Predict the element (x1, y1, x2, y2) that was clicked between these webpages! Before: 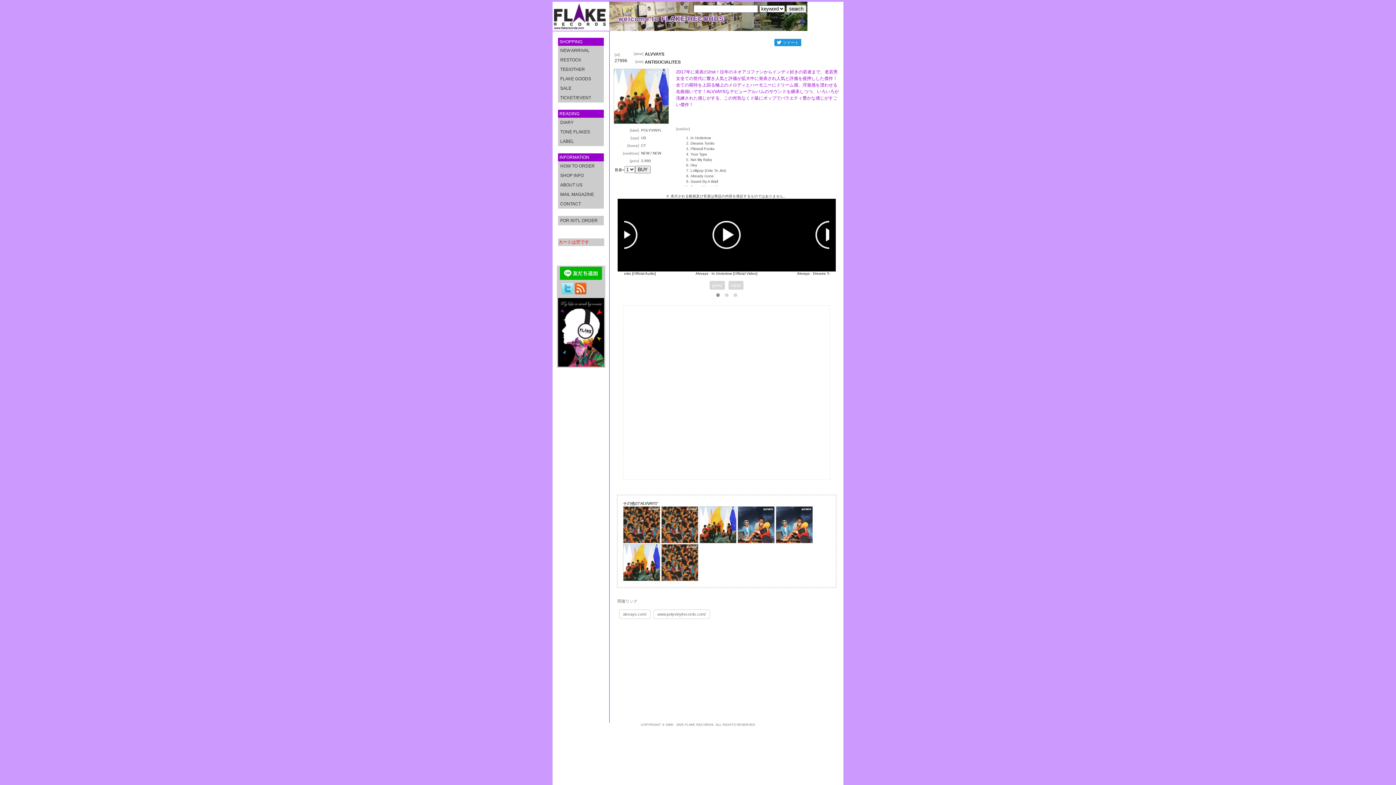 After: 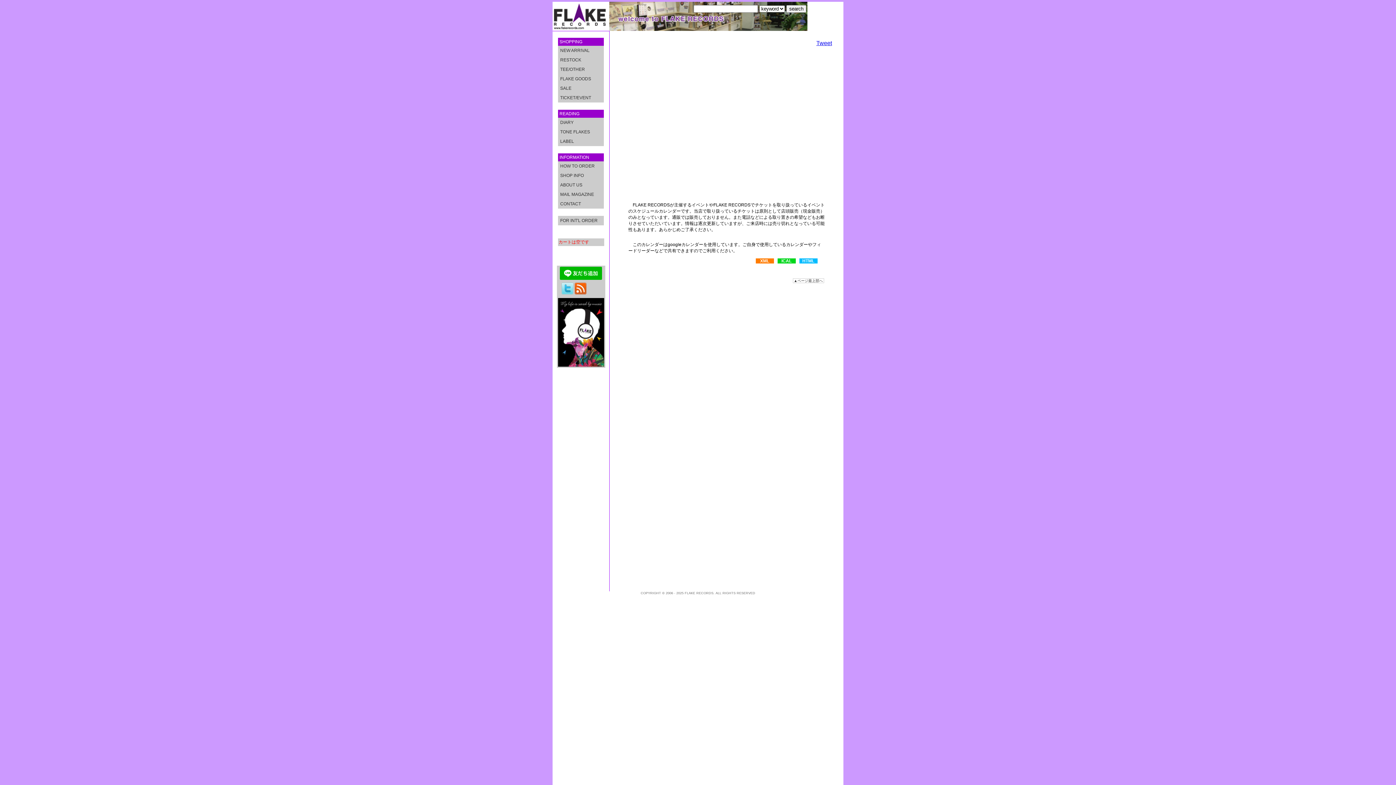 Action: label: TICKET/EVENT bbox: (559, 94, 602, 101)